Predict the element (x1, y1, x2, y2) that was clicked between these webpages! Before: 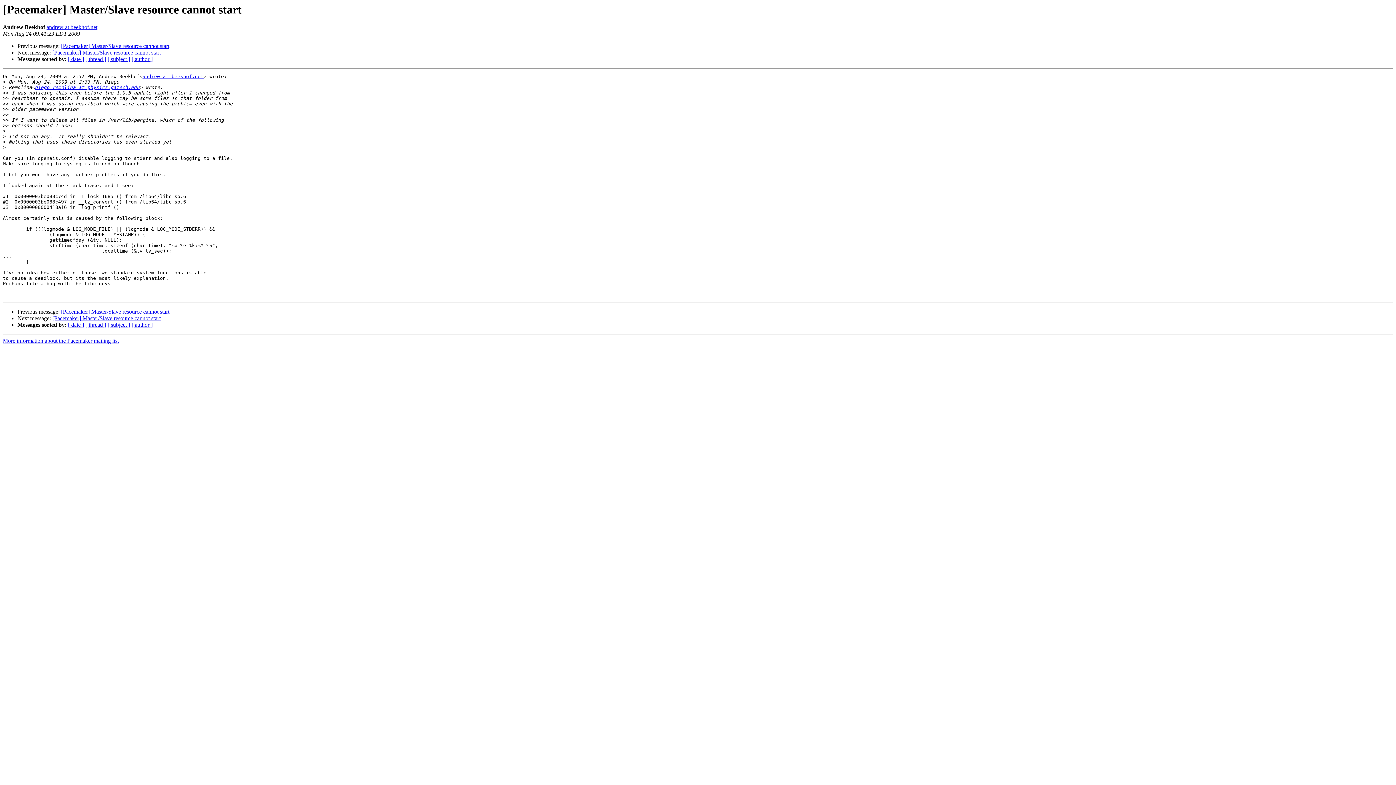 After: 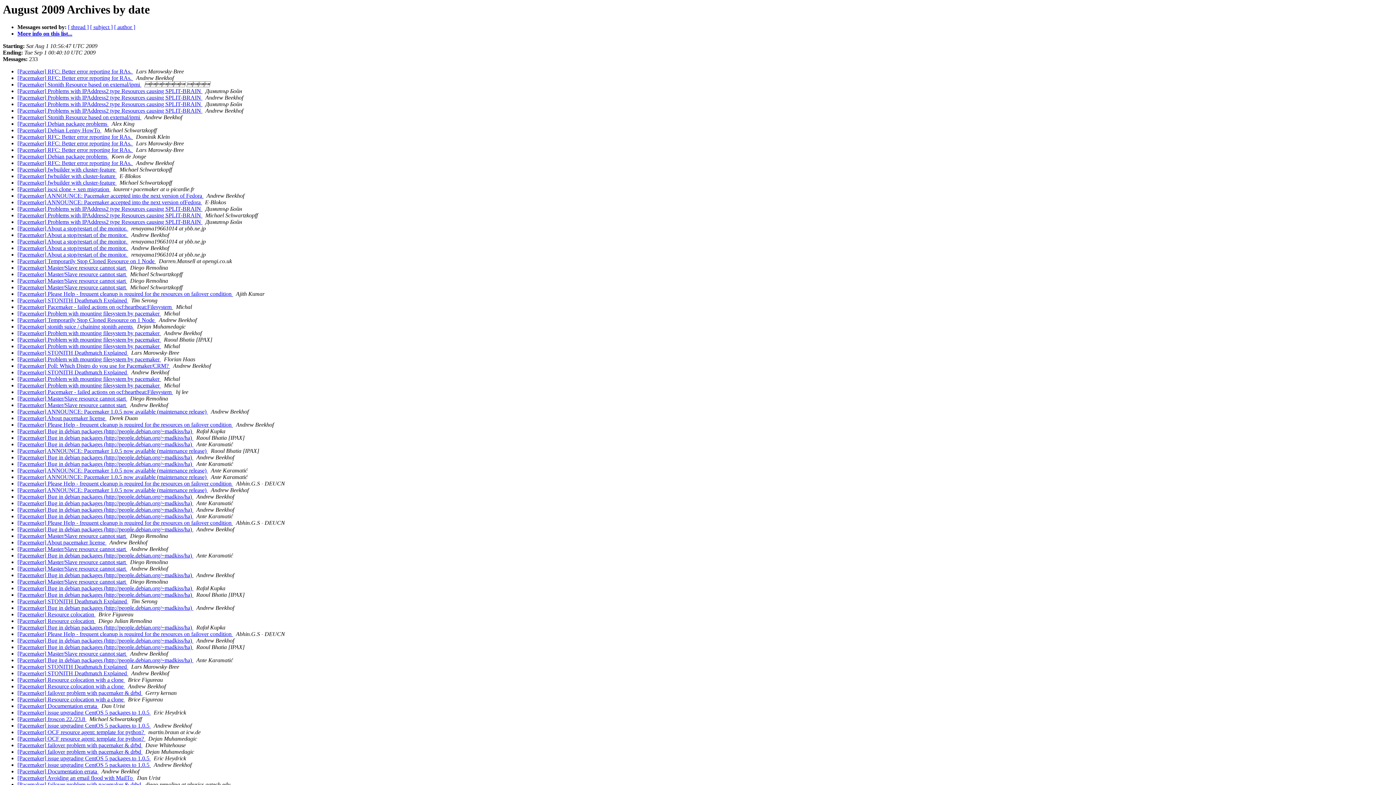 Action: label: [ date ] bbox: (68, 56, 84, 62)